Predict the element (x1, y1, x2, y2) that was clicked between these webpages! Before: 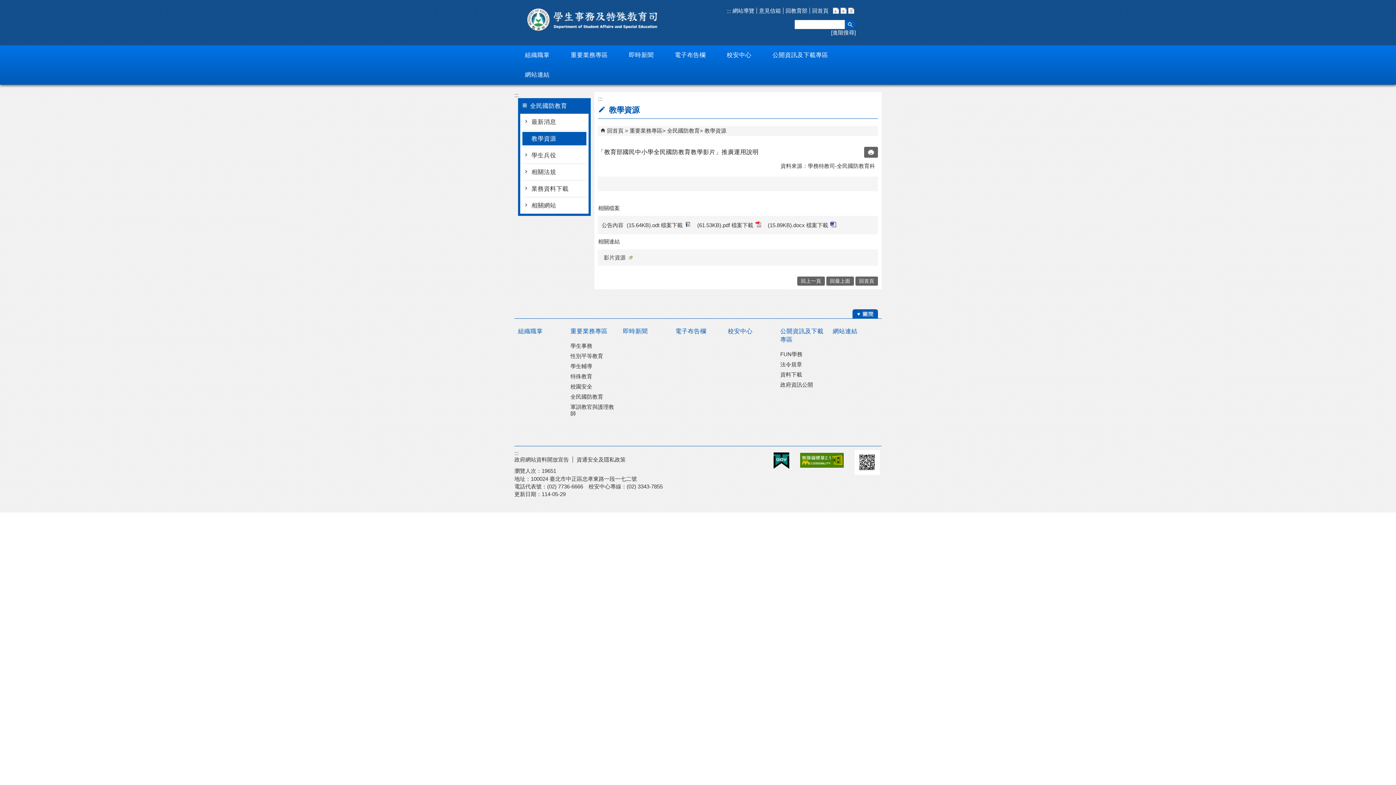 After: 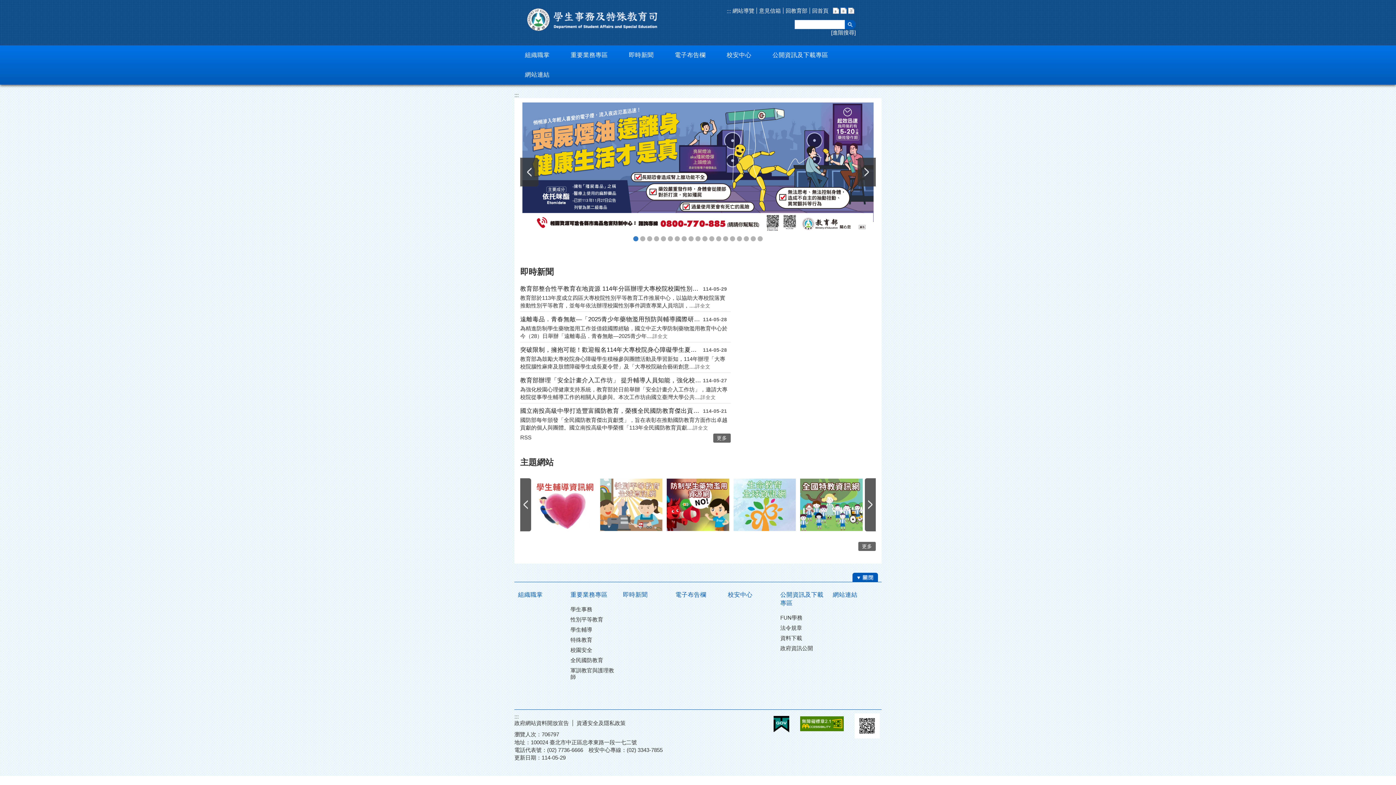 Action: bbox: (855, 276, 878, 285) label: 回首頁